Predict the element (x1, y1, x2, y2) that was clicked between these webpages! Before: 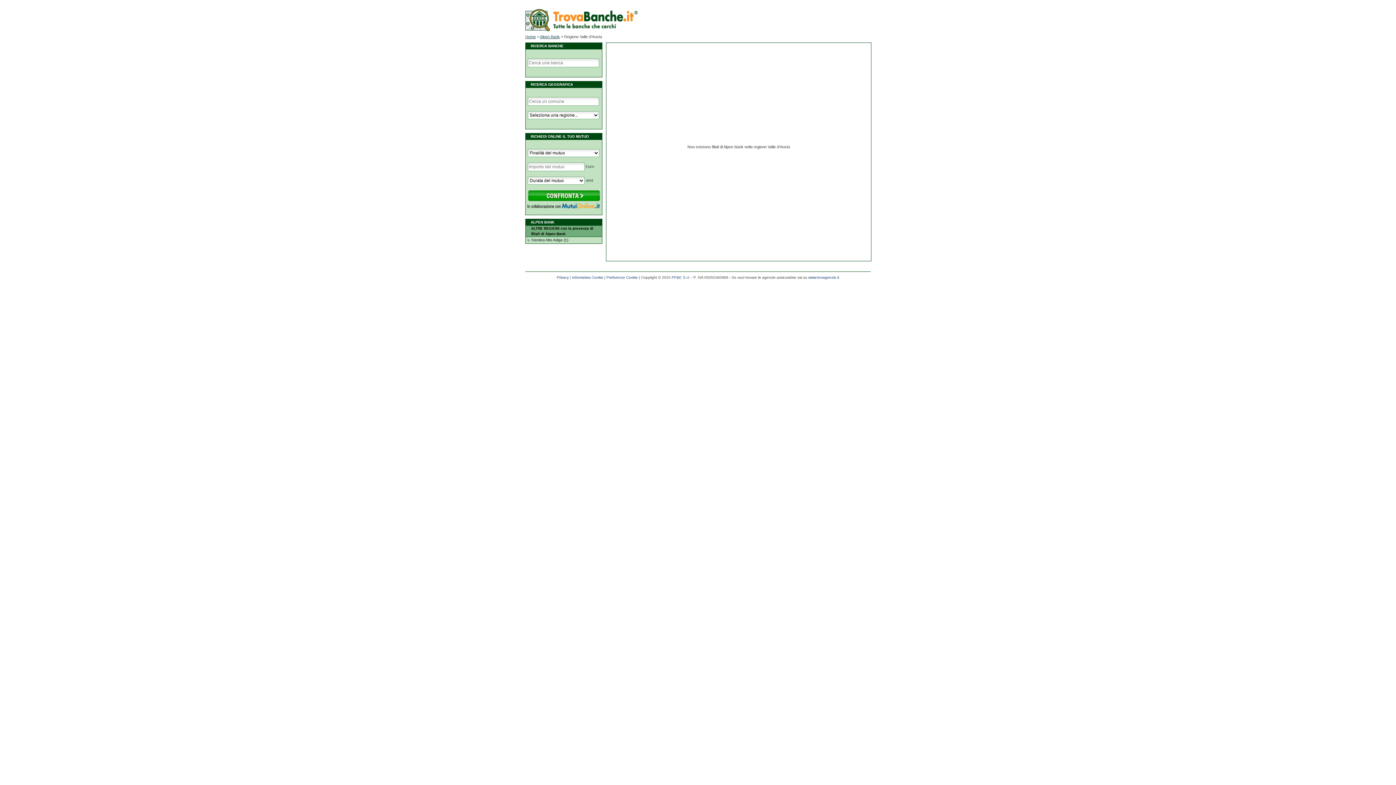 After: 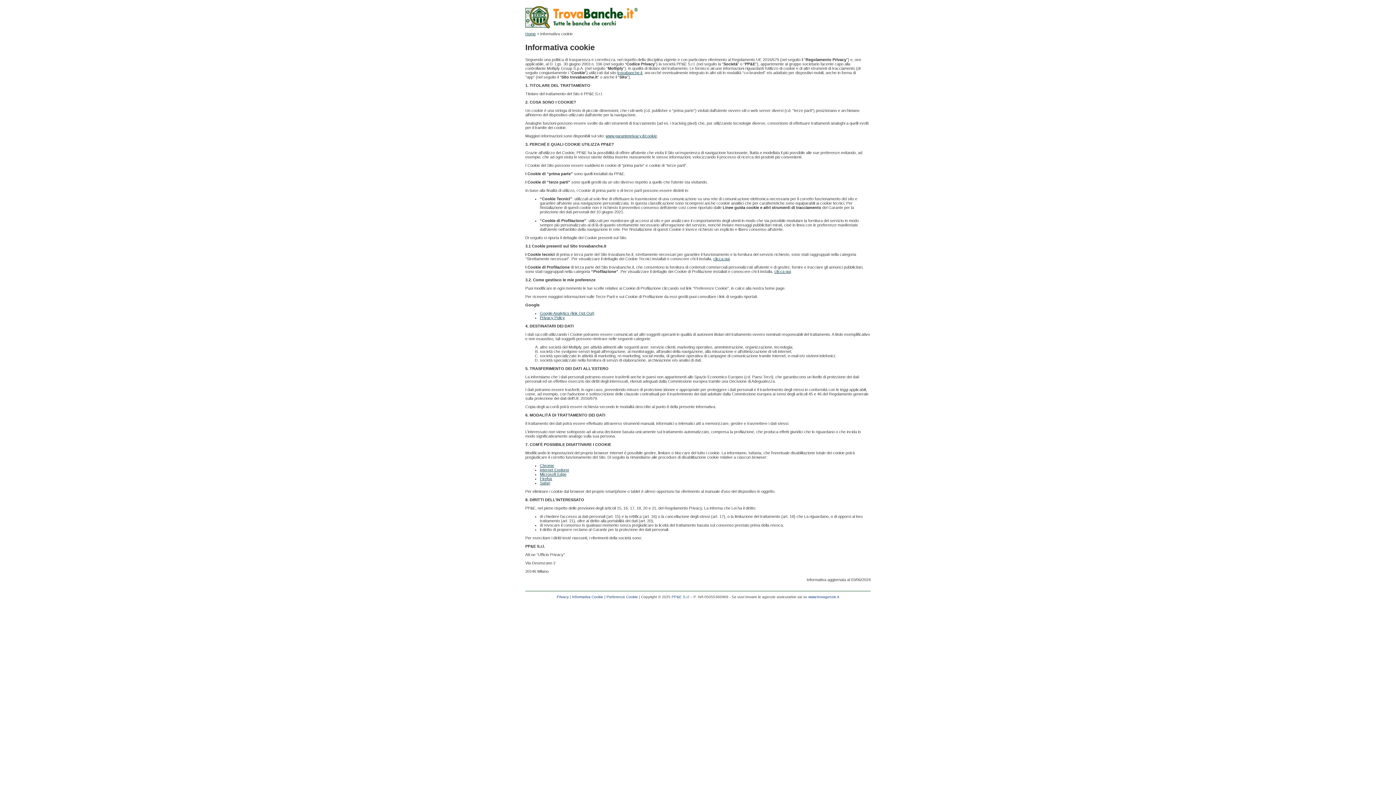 Action: label: Informativa Cookie bbox: (572, 275, 603, 279)